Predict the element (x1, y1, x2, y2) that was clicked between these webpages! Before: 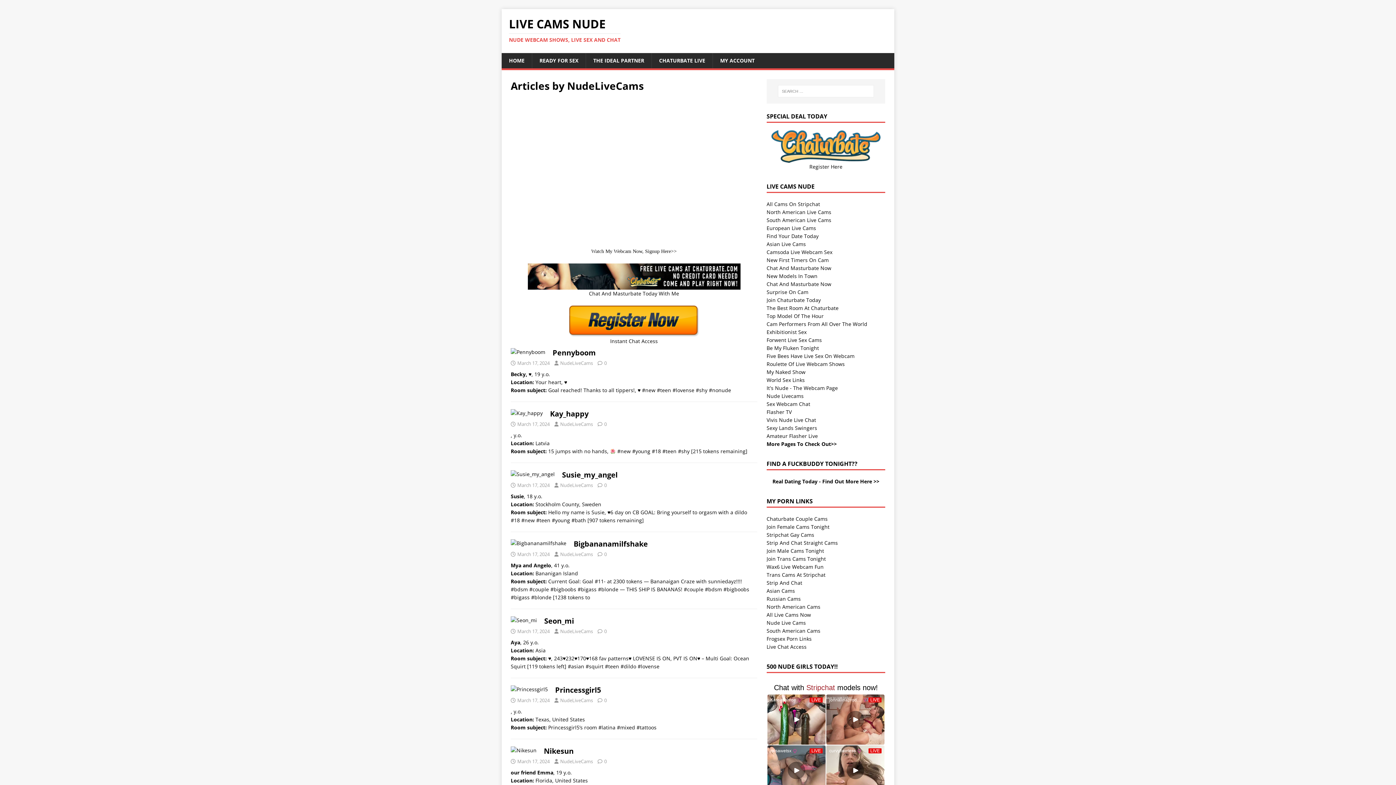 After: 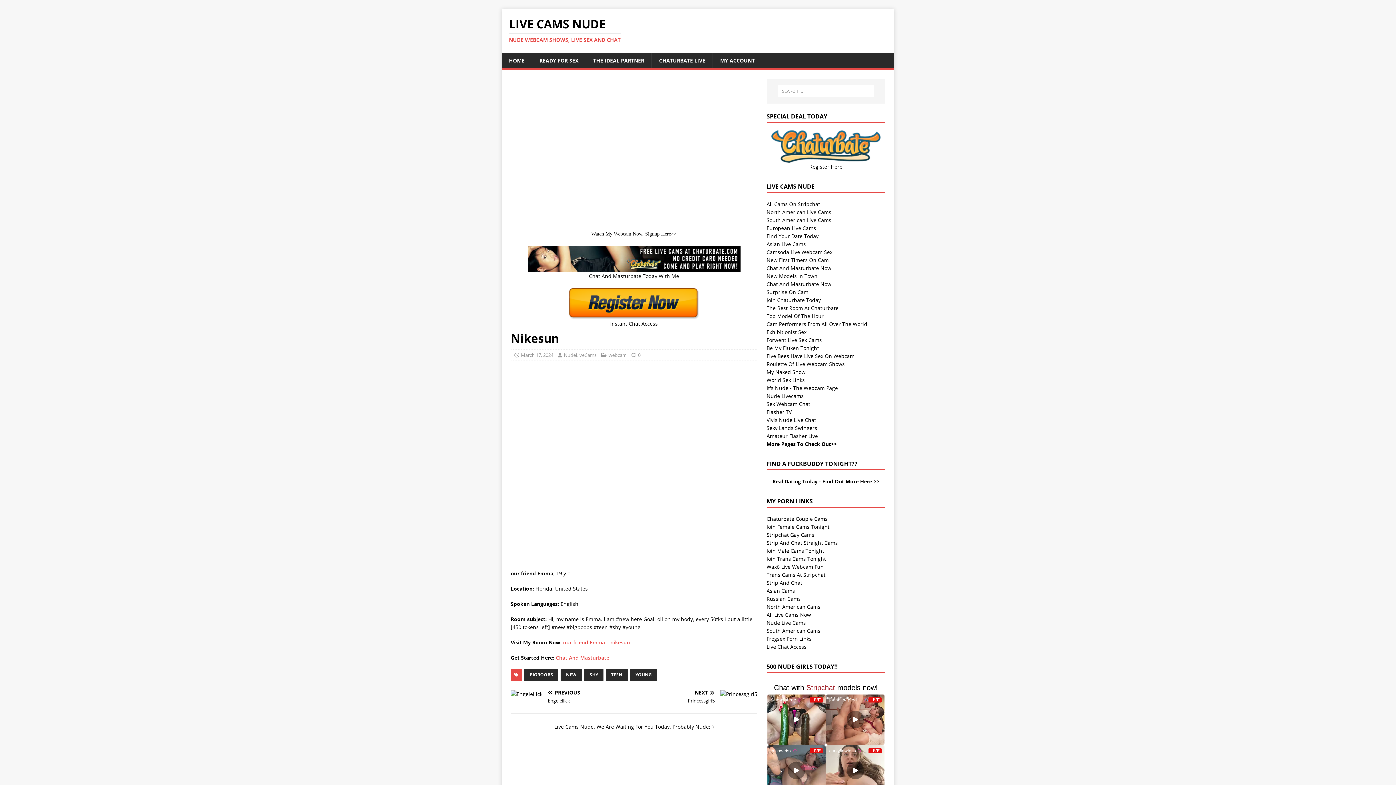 Action: bbox: (510, 747, 536, 754)